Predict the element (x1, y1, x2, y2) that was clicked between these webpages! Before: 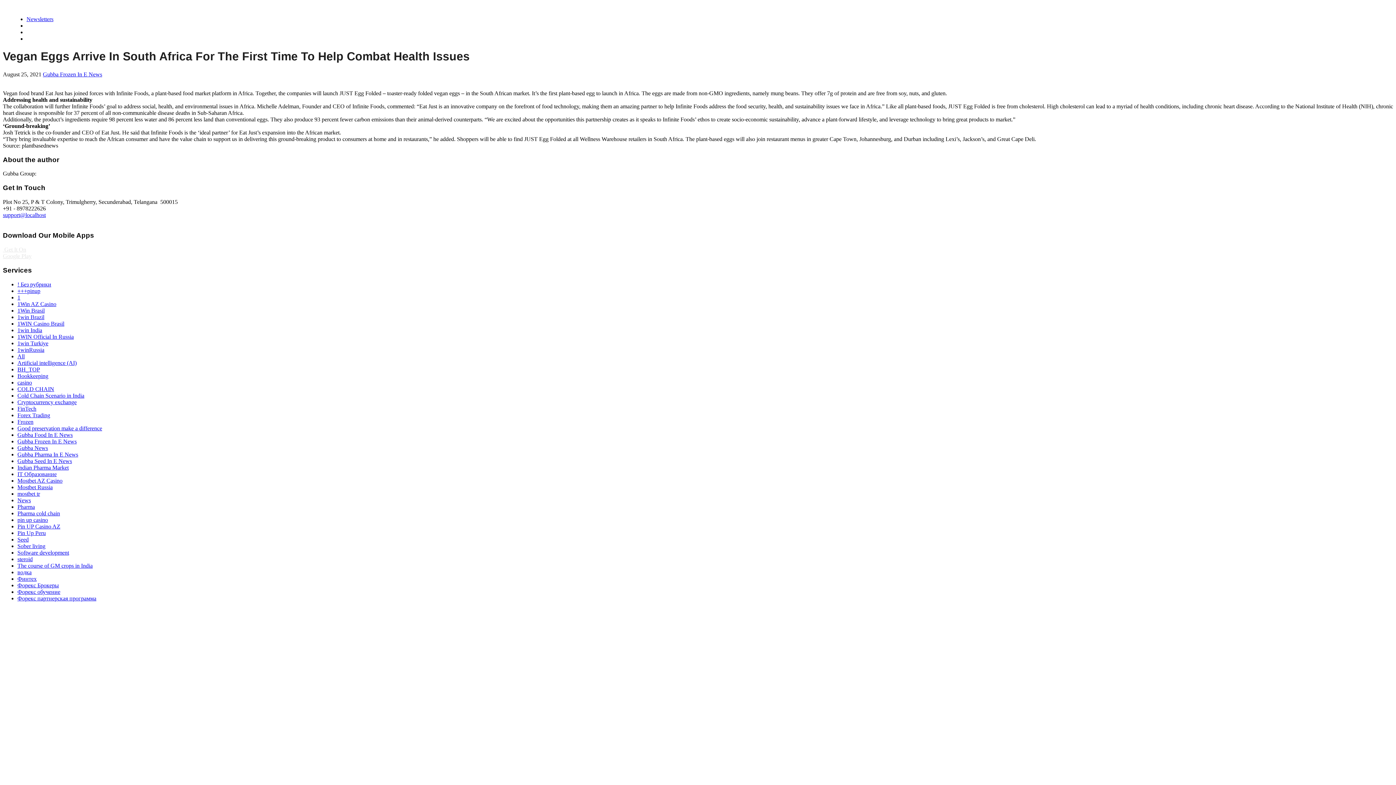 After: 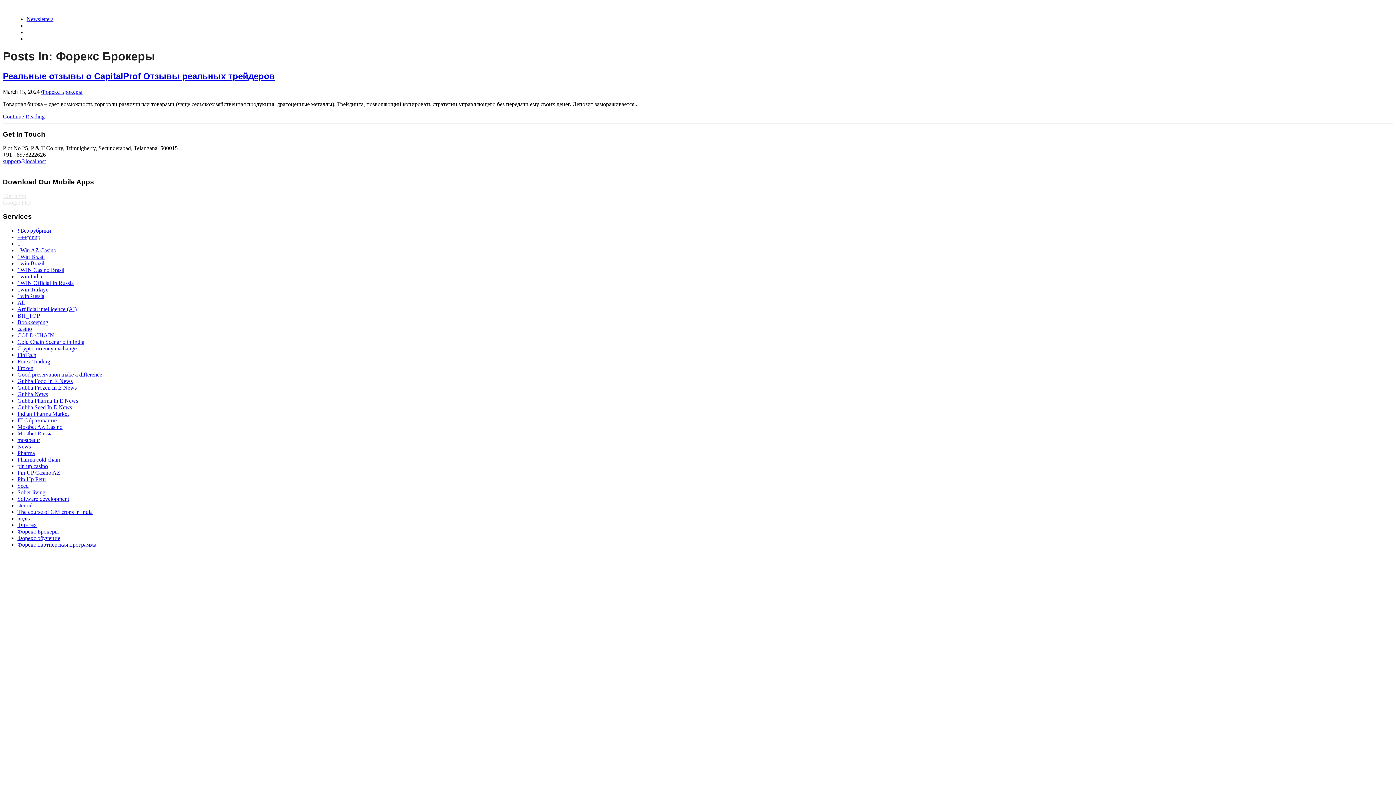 Action: label: Форекс Брокеры bbox: (17, 582, 58, 588)